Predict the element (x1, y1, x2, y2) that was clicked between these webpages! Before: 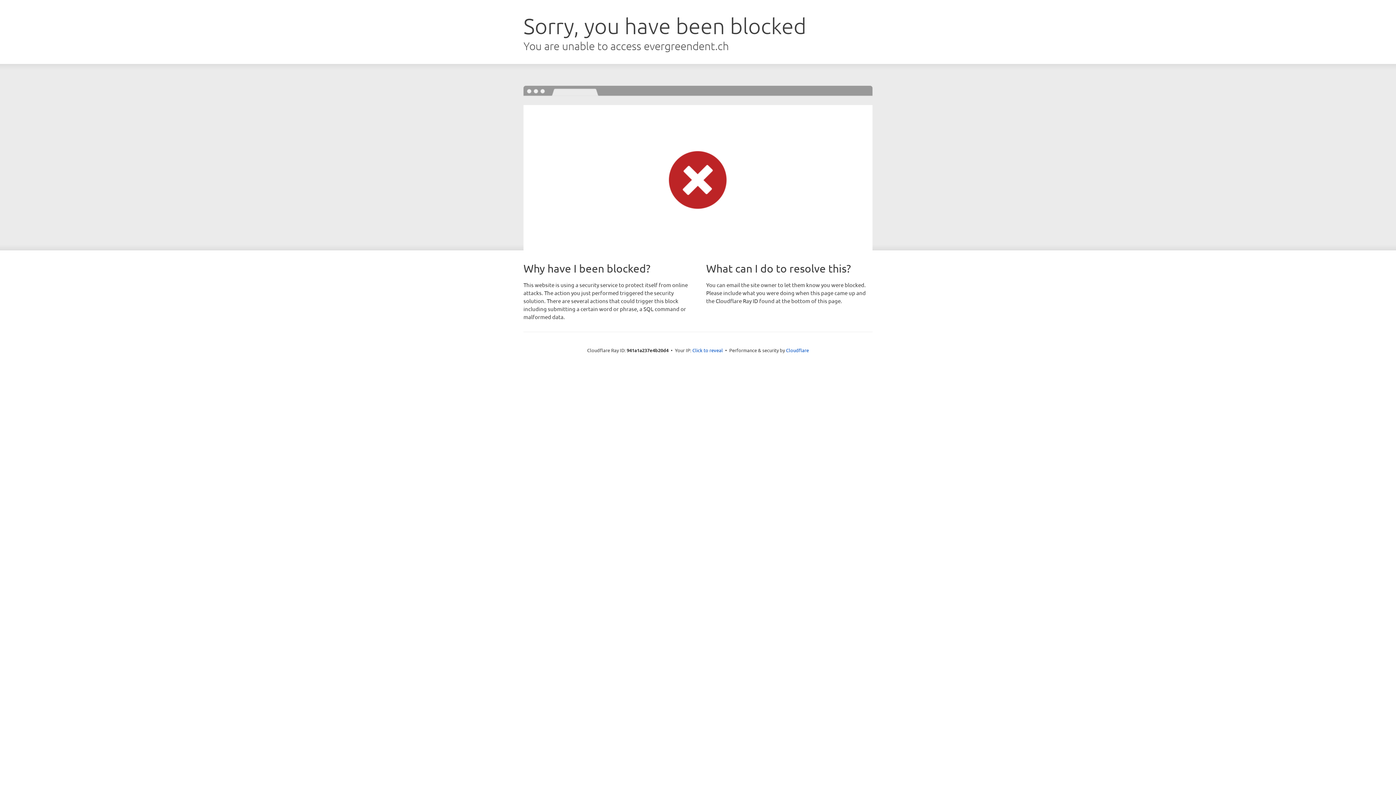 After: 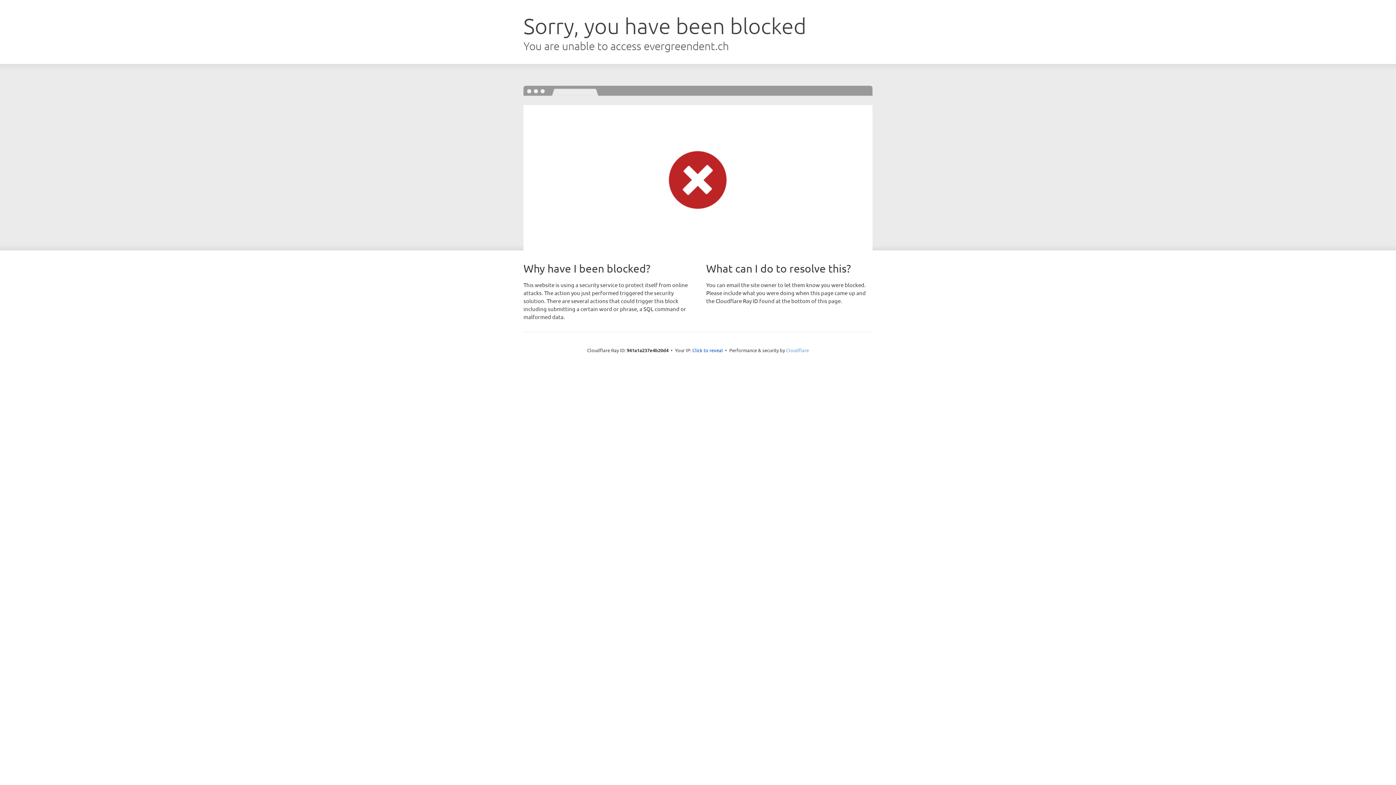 Action: bbox: (786, 347, 809, 353) label: Cloudflare